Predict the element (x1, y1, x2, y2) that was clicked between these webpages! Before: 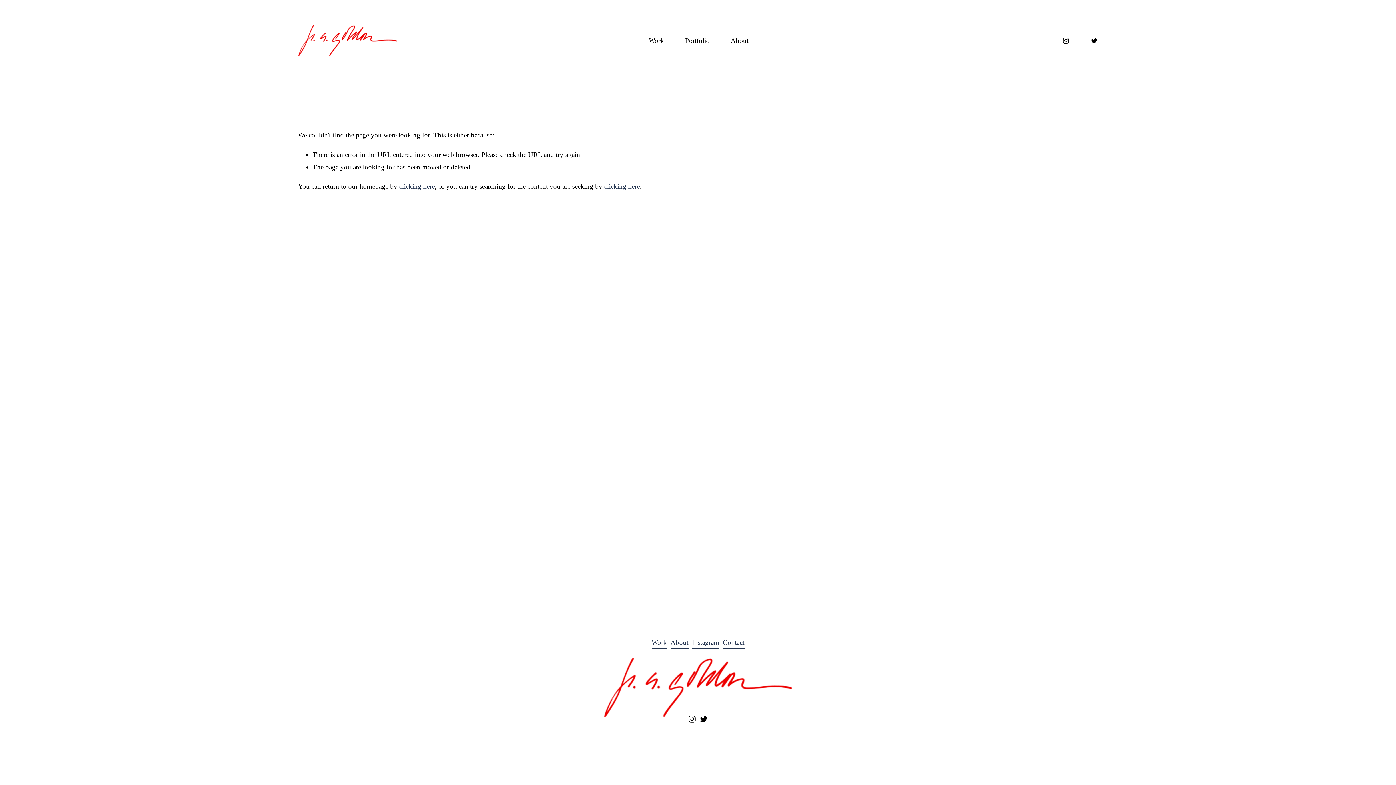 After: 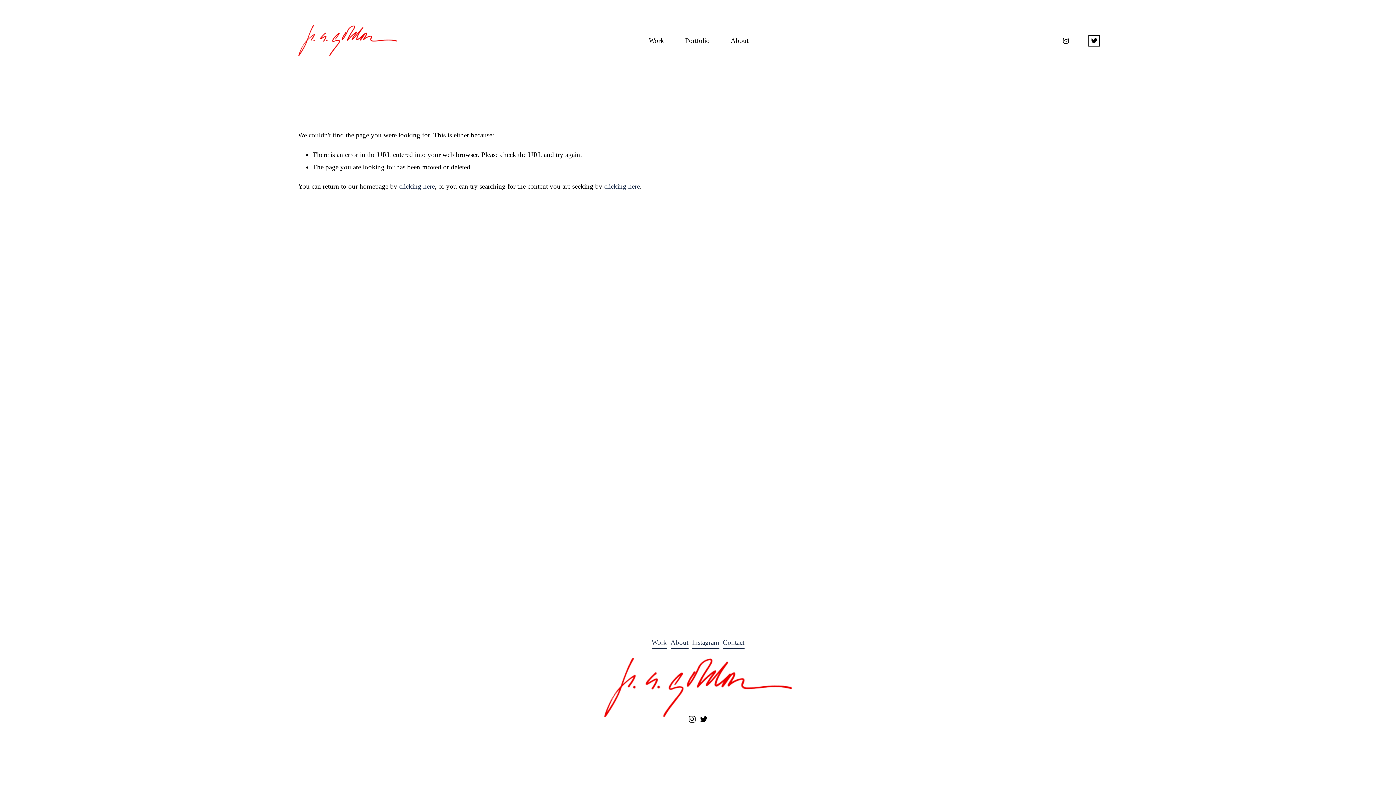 Action: label: Twitter bbox: (1090, 37, 1098, 44)